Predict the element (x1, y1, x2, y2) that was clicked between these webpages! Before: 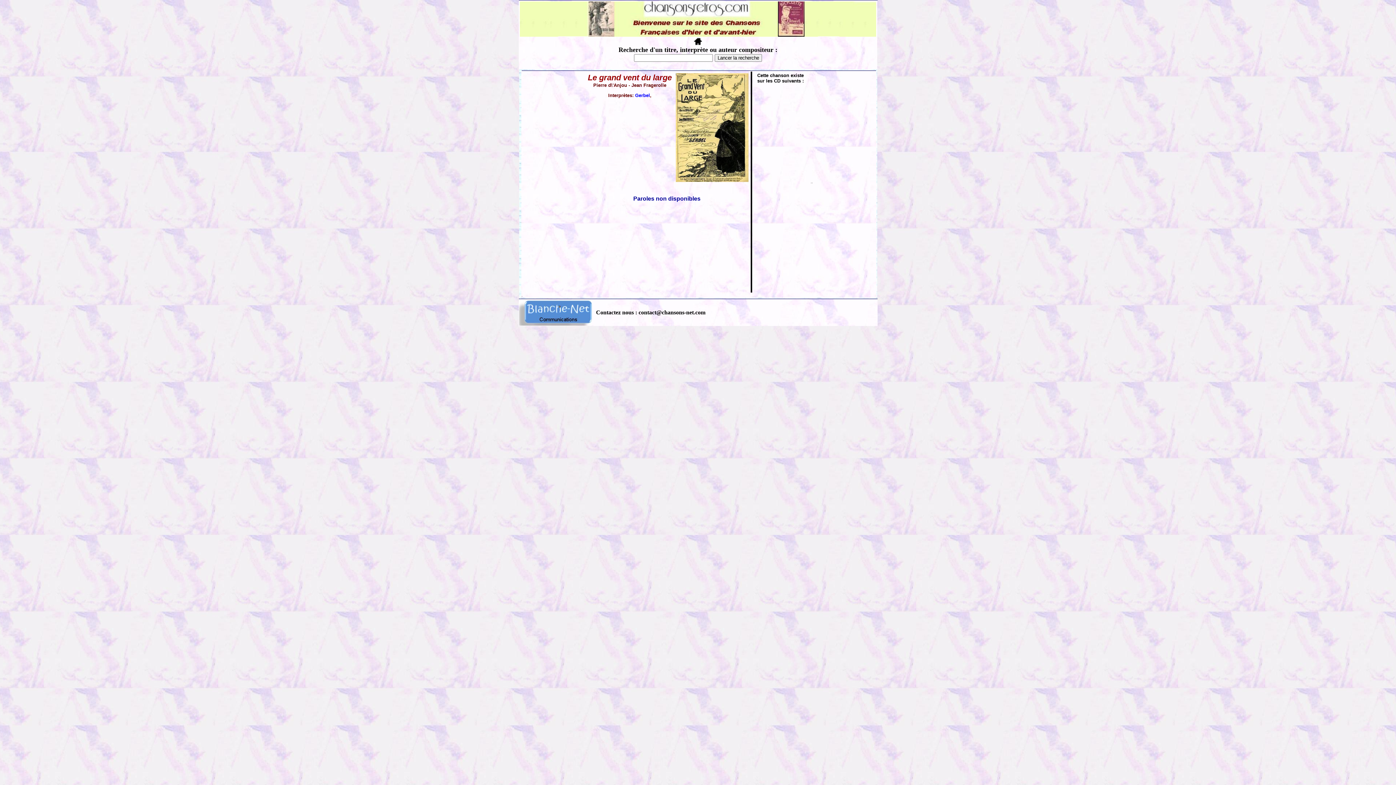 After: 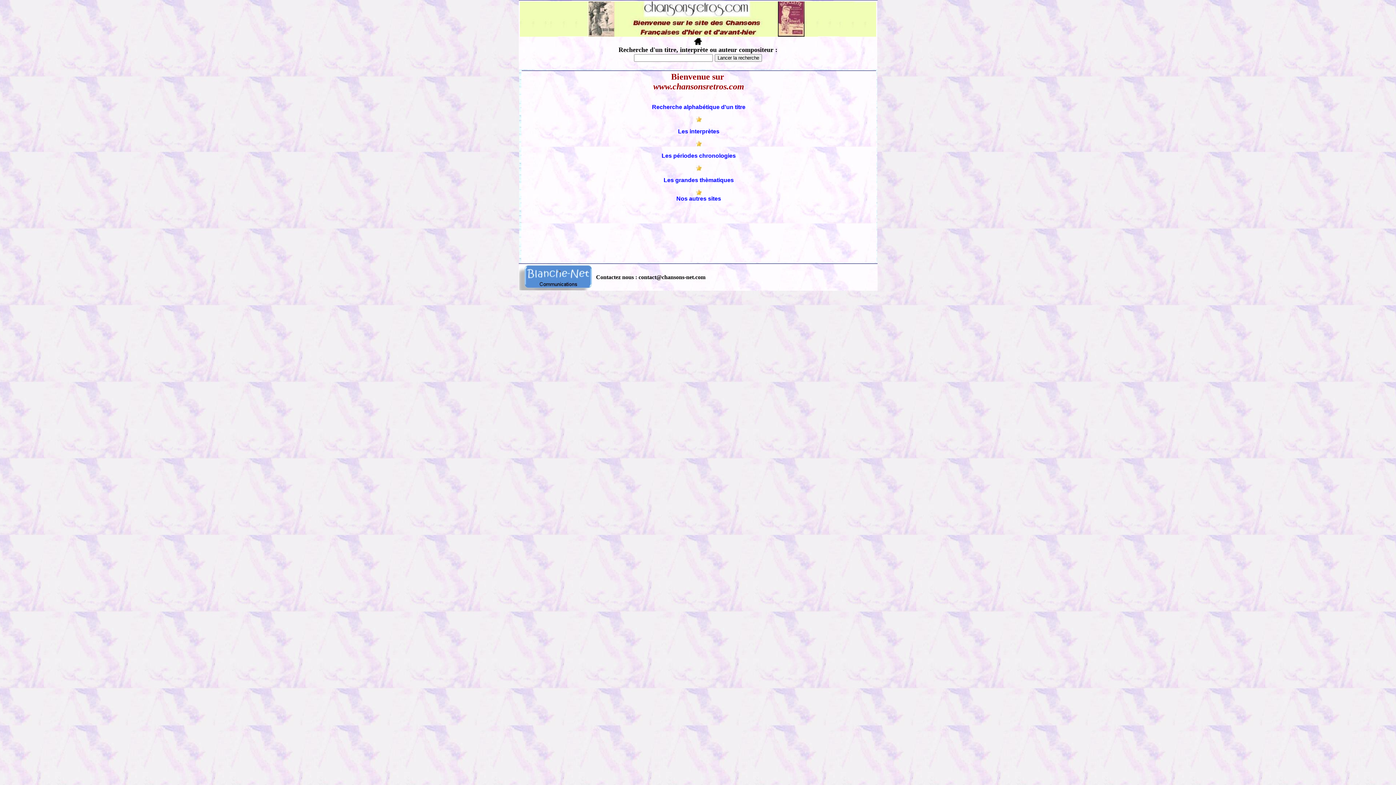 Action: bbox: (693, 41, 702, 47)